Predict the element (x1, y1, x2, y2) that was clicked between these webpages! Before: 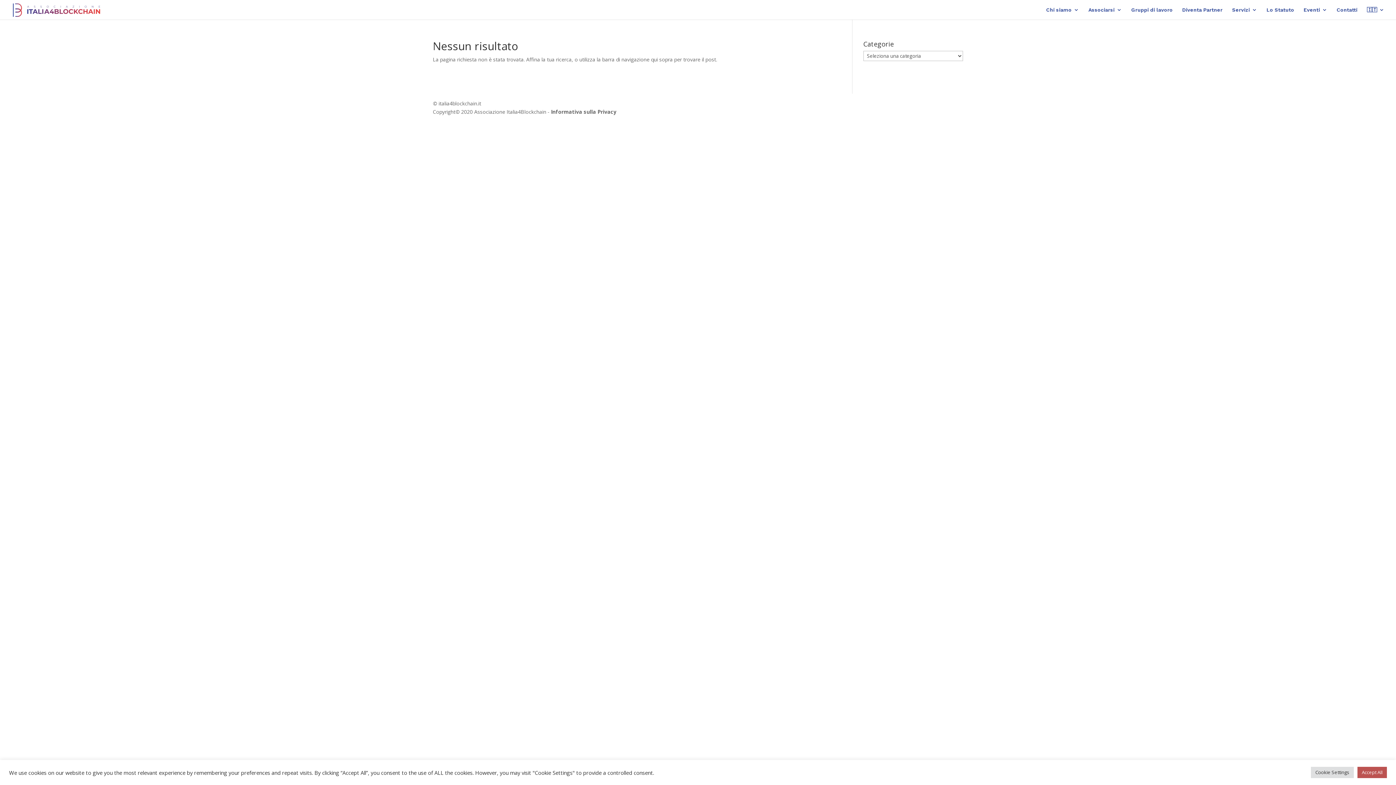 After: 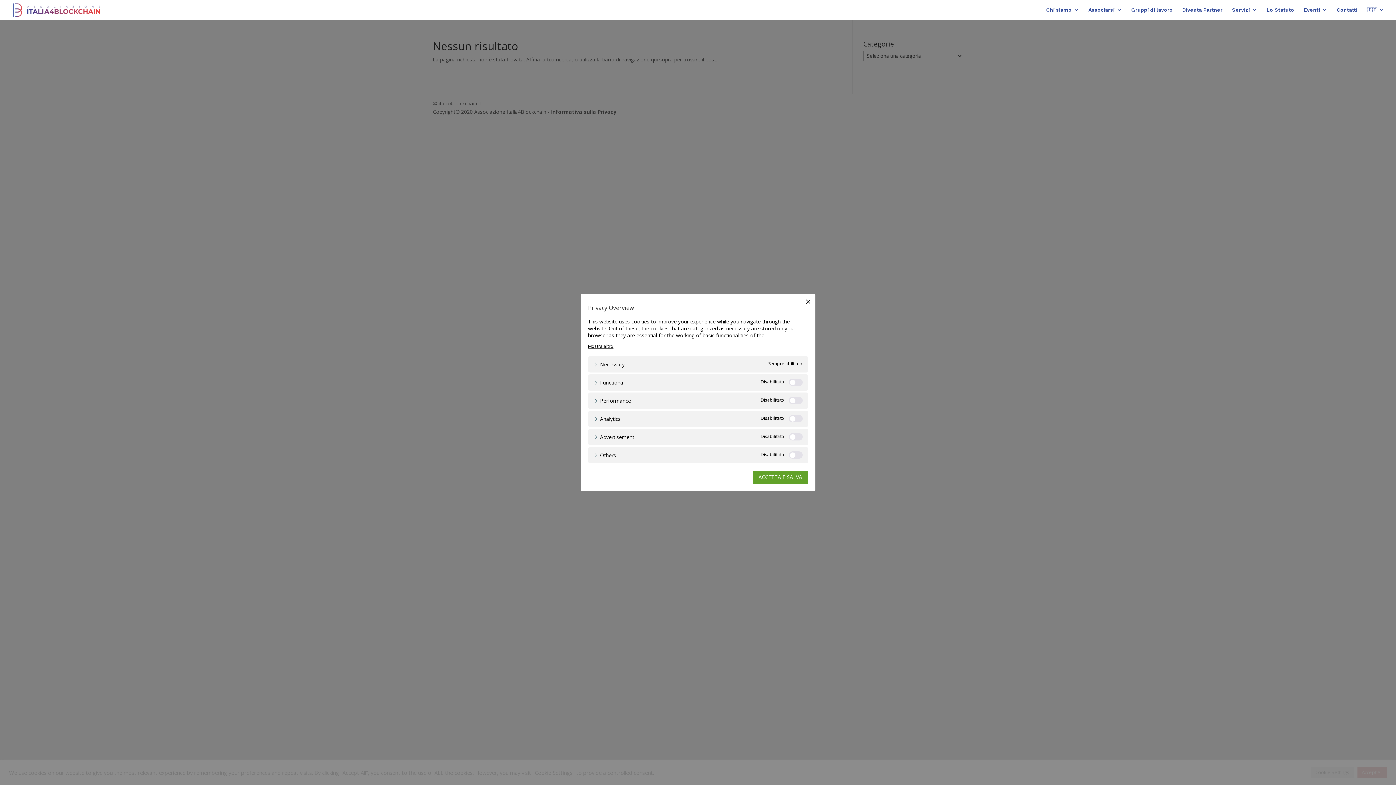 Action: bbox: (1311, 767, 1354, 778) label: Cookie Settings